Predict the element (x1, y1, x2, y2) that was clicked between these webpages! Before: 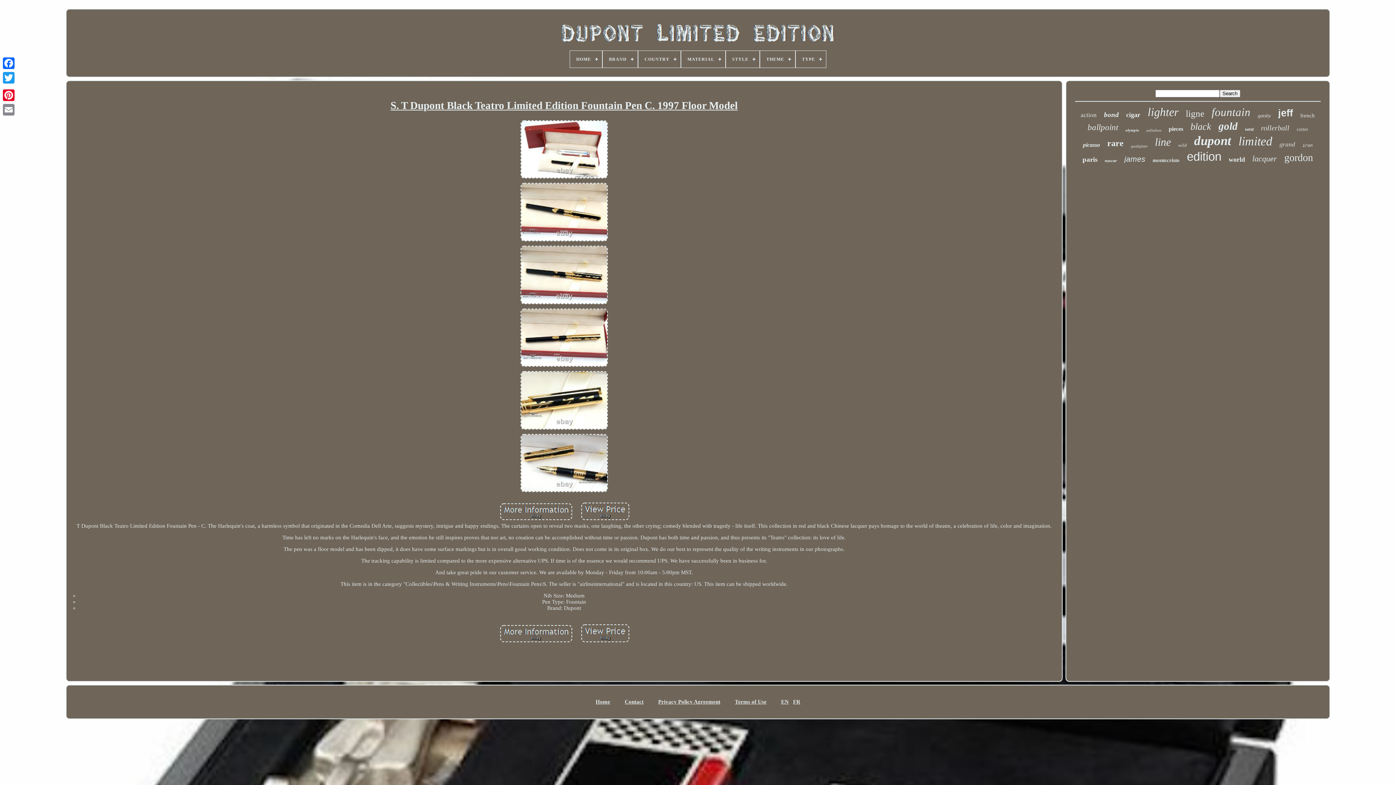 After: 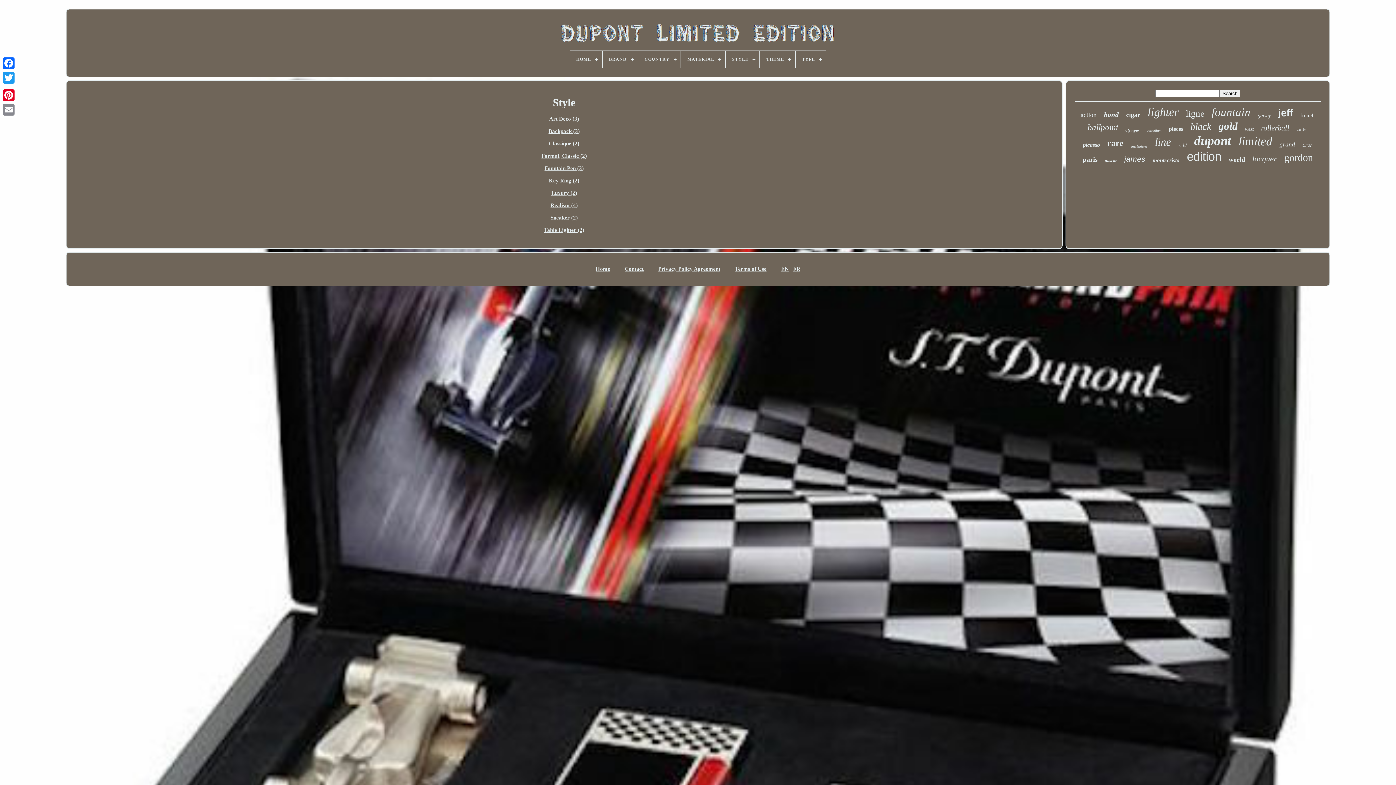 Action: bbox: (726, 50, 759, 67) label: STYLE